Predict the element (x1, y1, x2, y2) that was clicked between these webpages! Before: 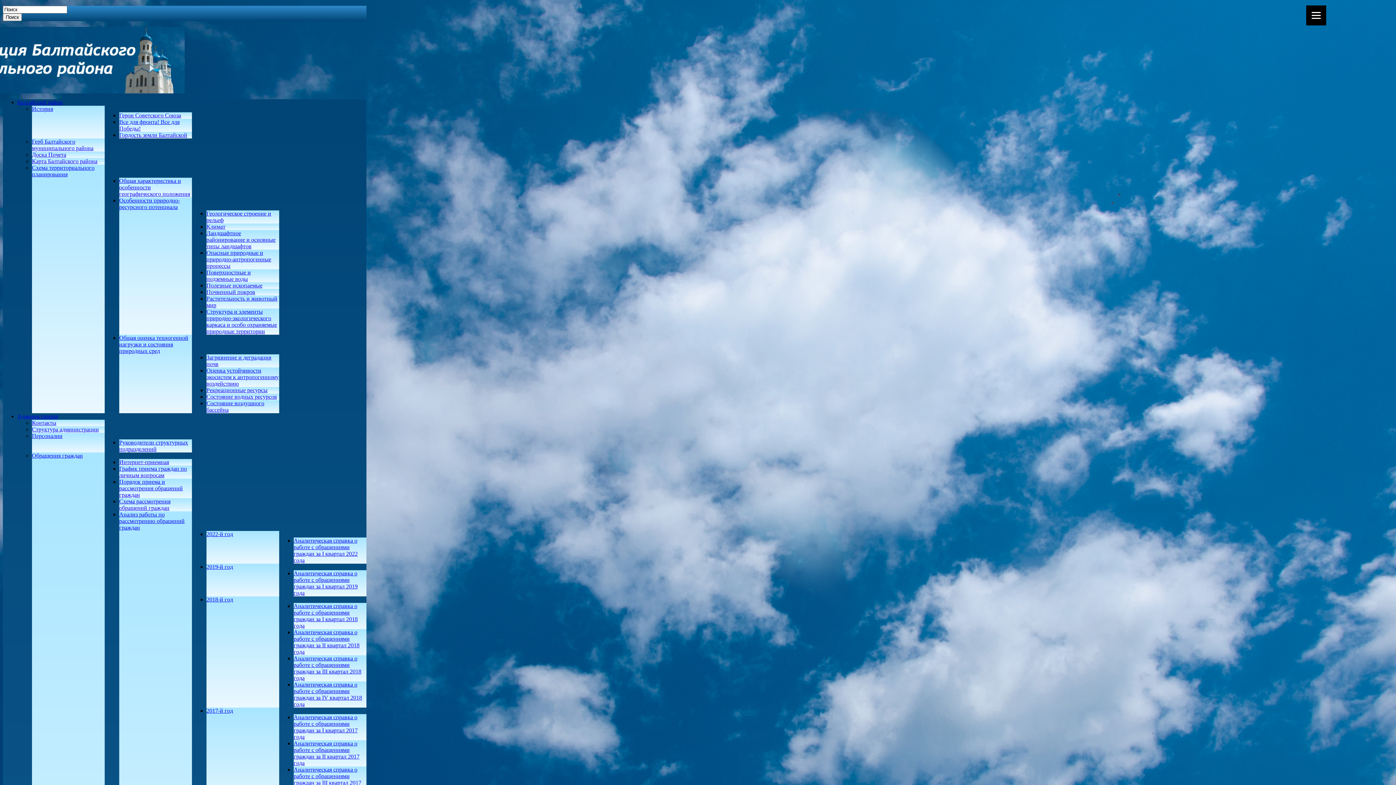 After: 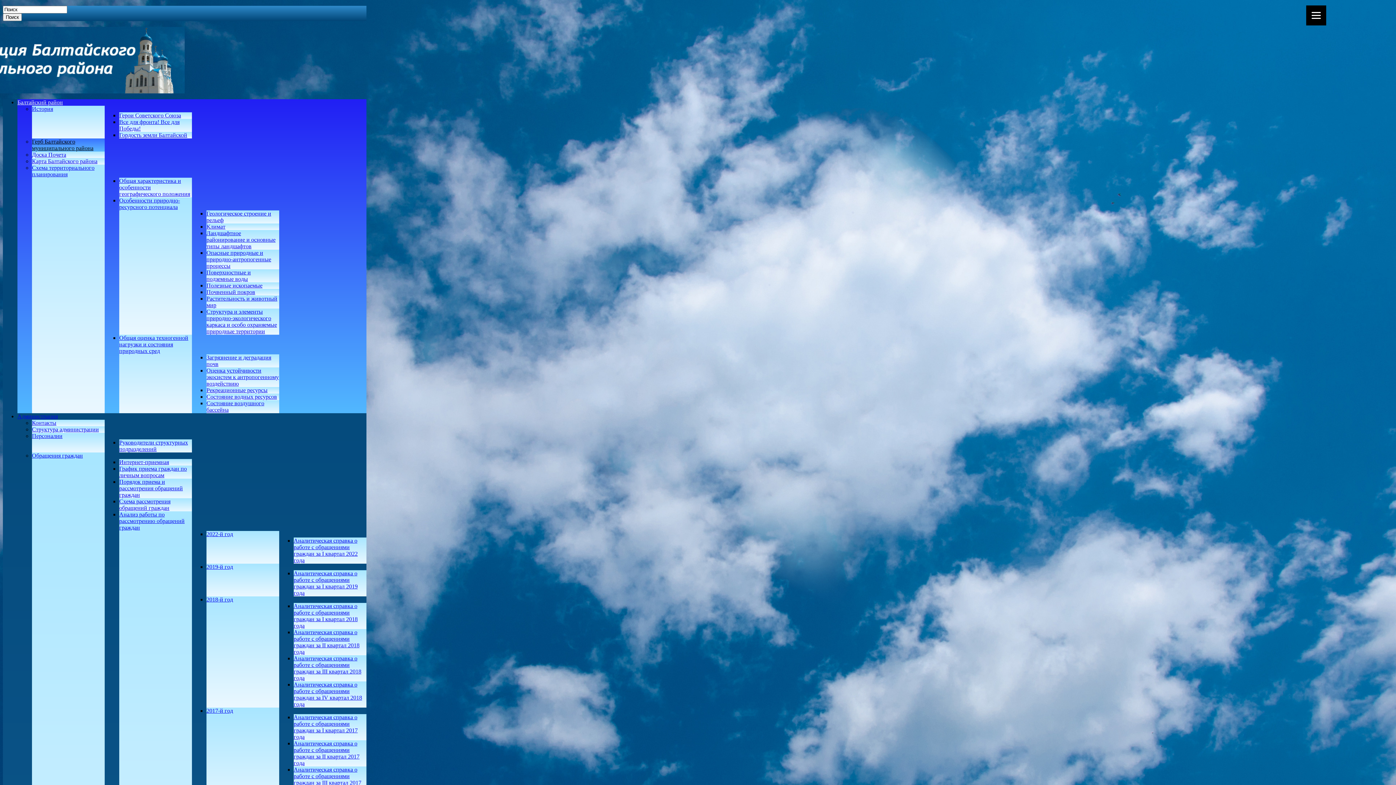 Action: label: Герб Балтайского муниципального района bbox: (32, 138, 93, 151)